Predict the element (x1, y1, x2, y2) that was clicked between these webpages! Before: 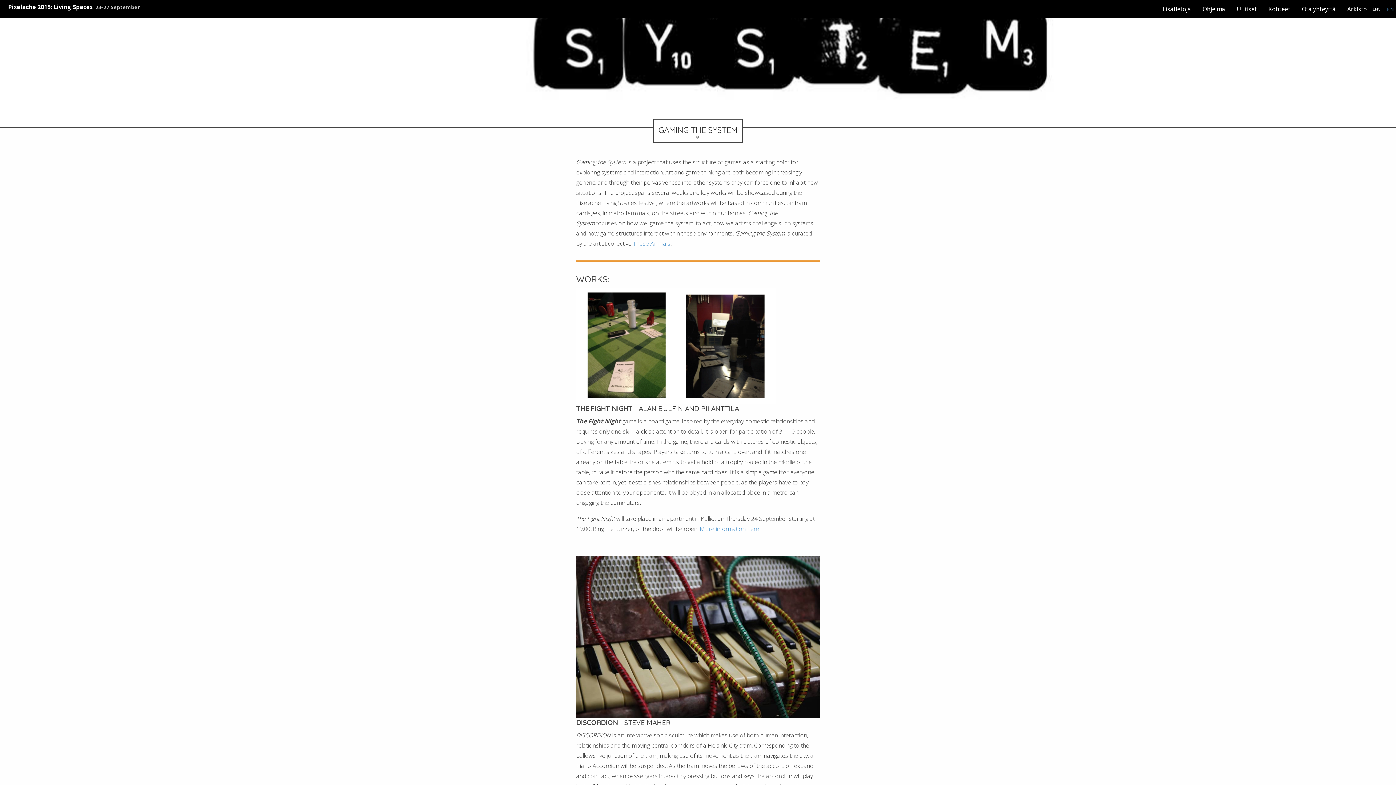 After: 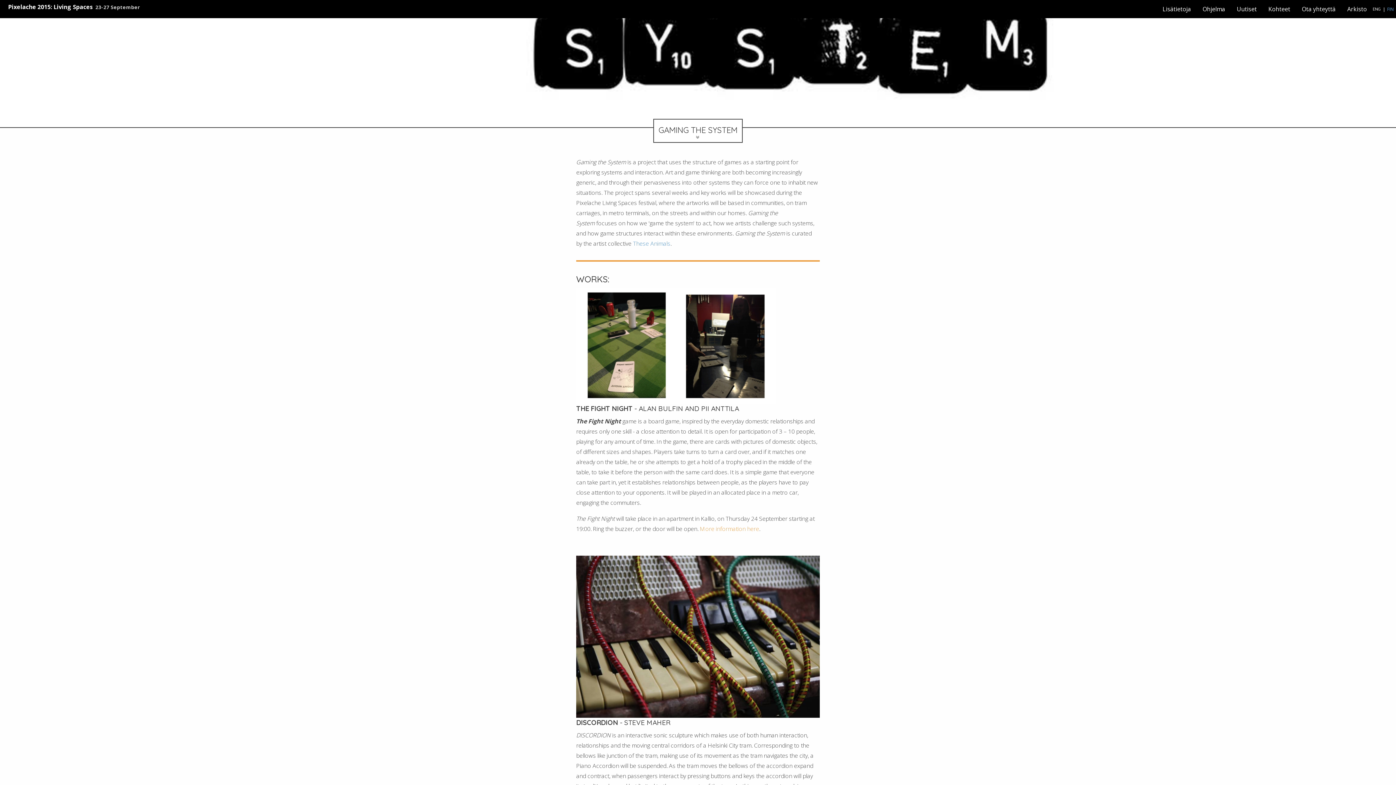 Action: bbox: (700, 524, 759, 532) label: More information here